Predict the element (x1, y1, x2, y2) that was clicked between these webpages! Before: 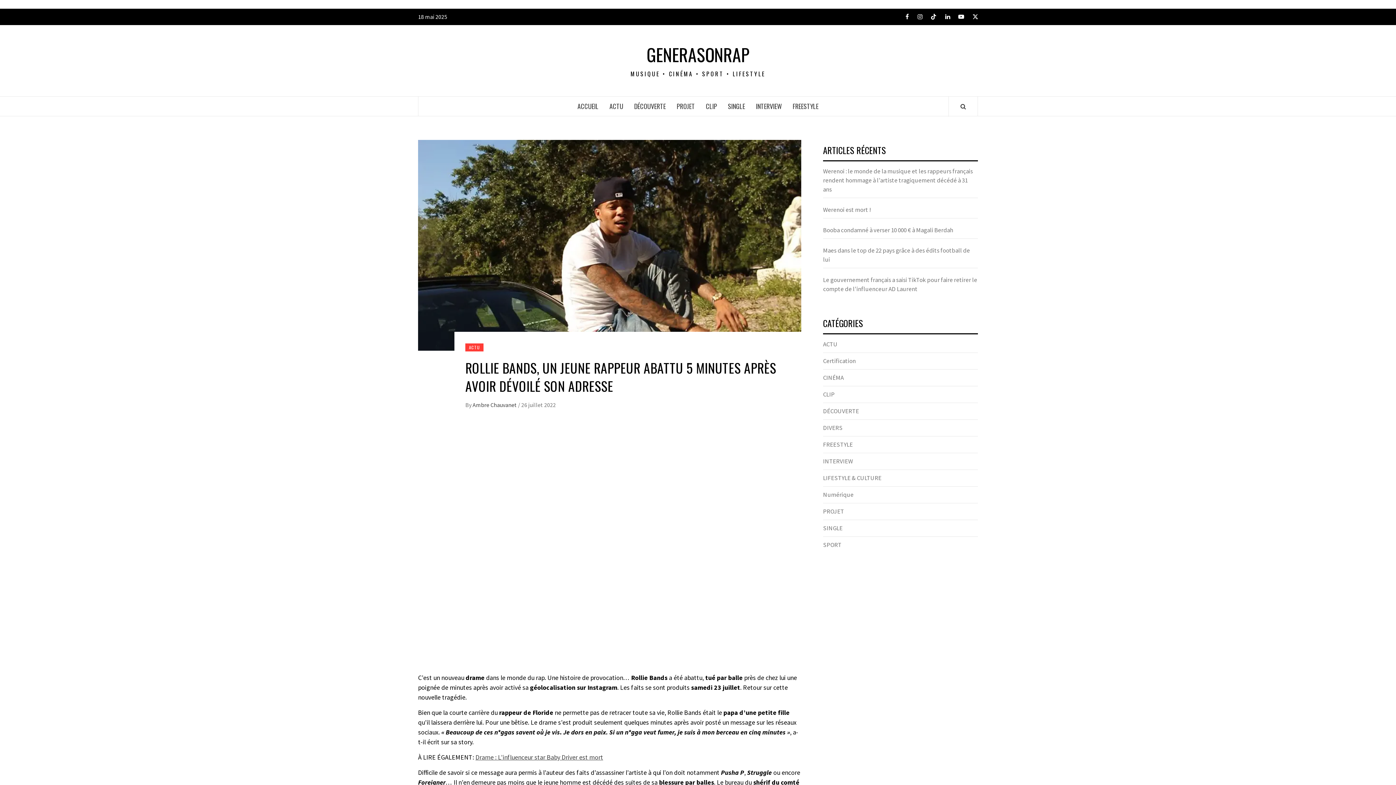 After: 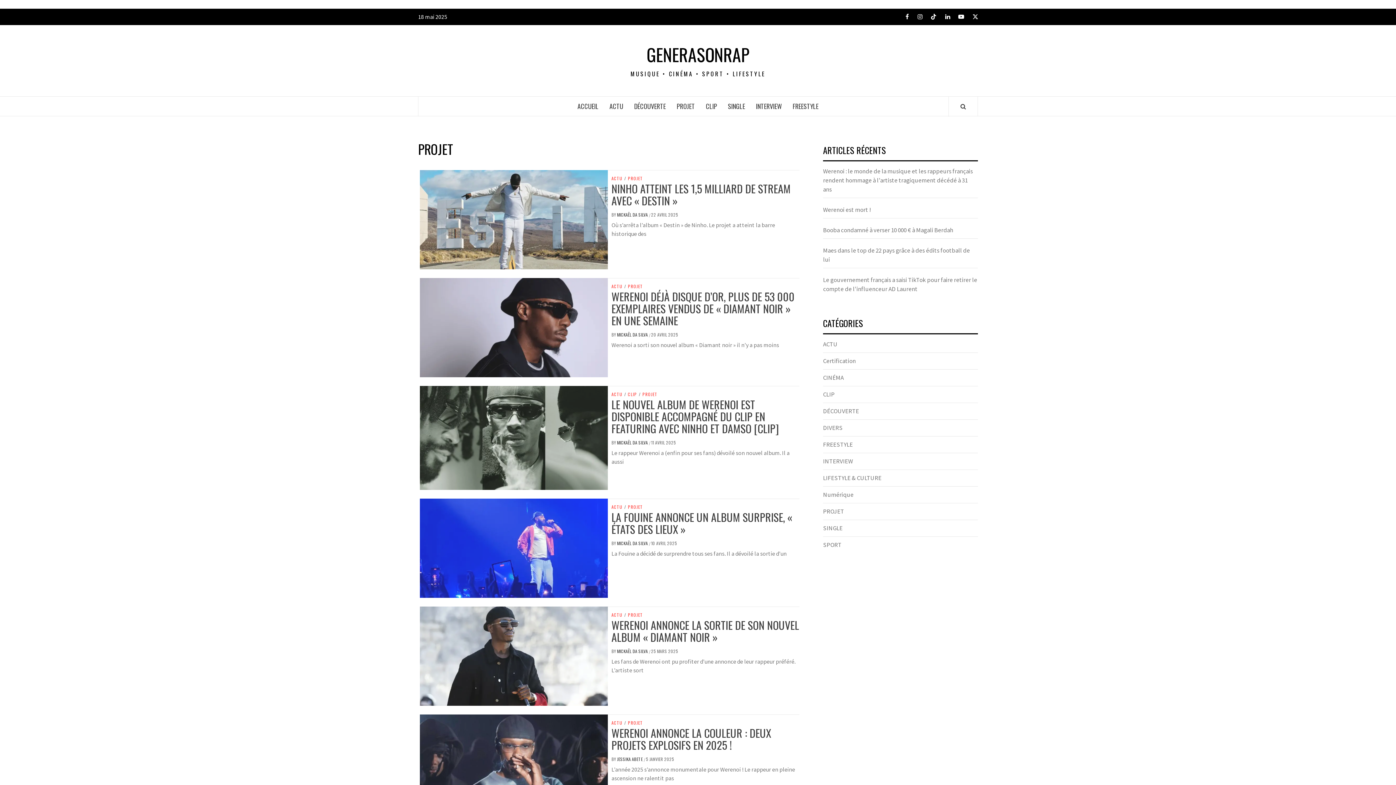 Action: label: PROJET bbox: (823, 507, 844, 515)